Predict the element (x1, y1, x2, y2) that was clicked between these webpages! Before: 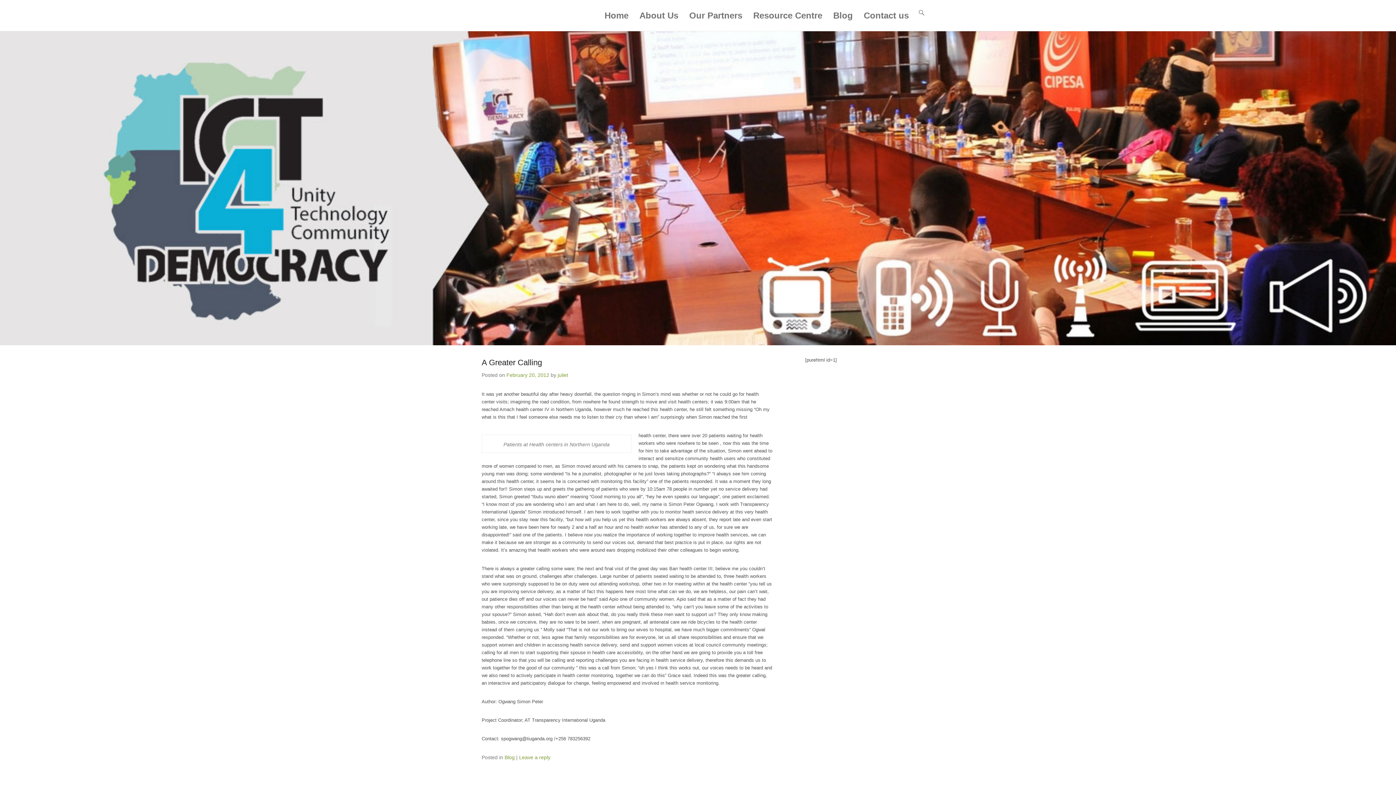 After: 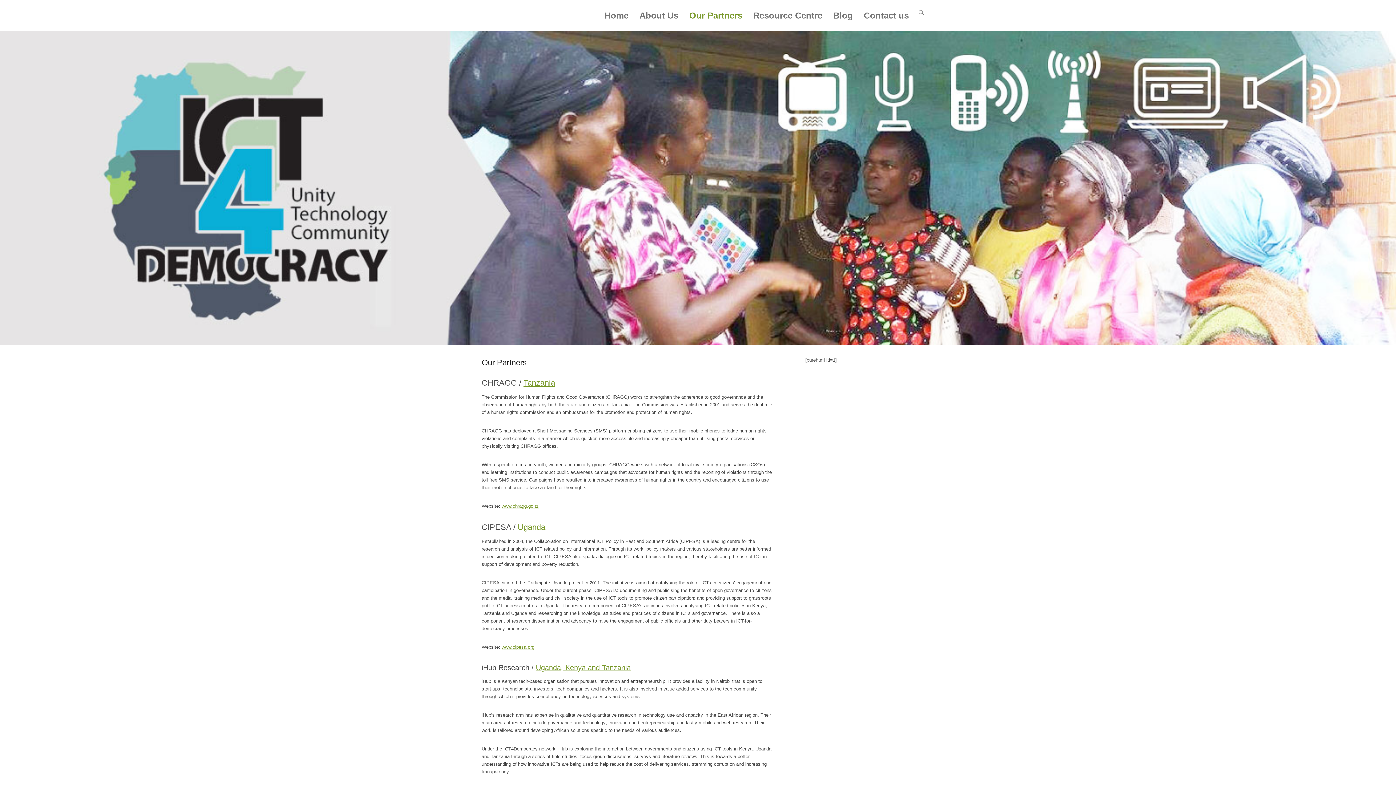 Action: label: Our Partners bbox: (685, 9, 746, 30)